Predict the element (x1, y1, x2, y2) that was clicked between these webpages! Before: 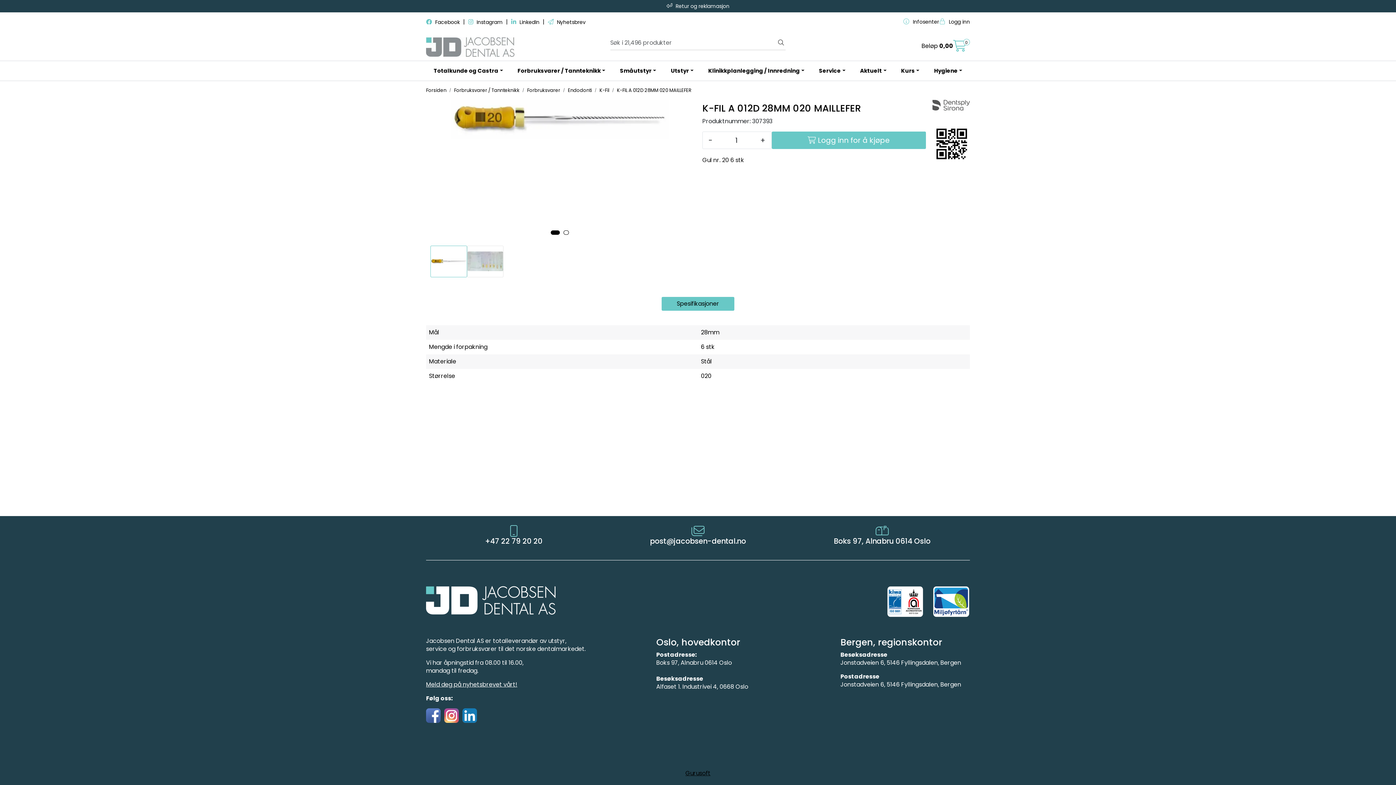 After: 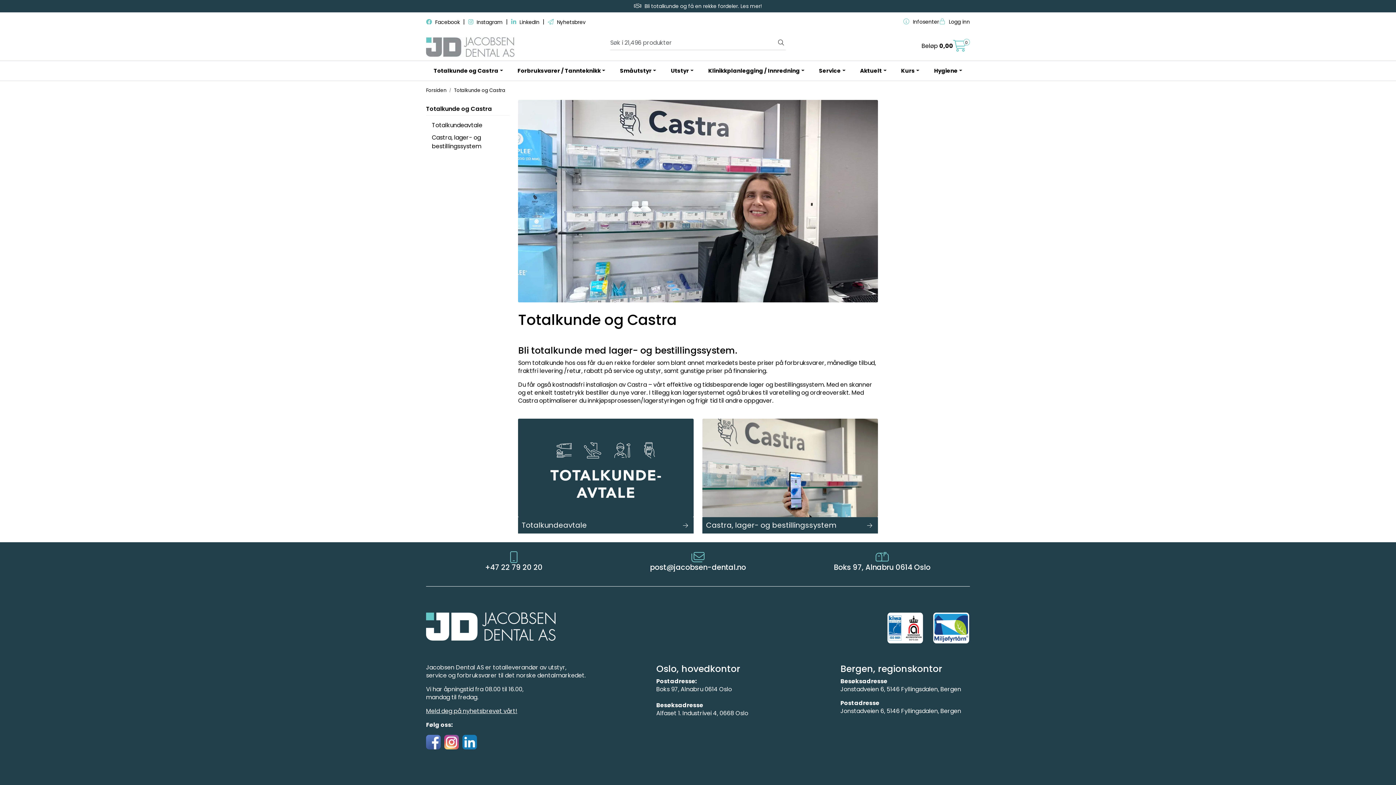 Action: bbox: (426, 61, 510, 80) label: Totalkunde og Castra